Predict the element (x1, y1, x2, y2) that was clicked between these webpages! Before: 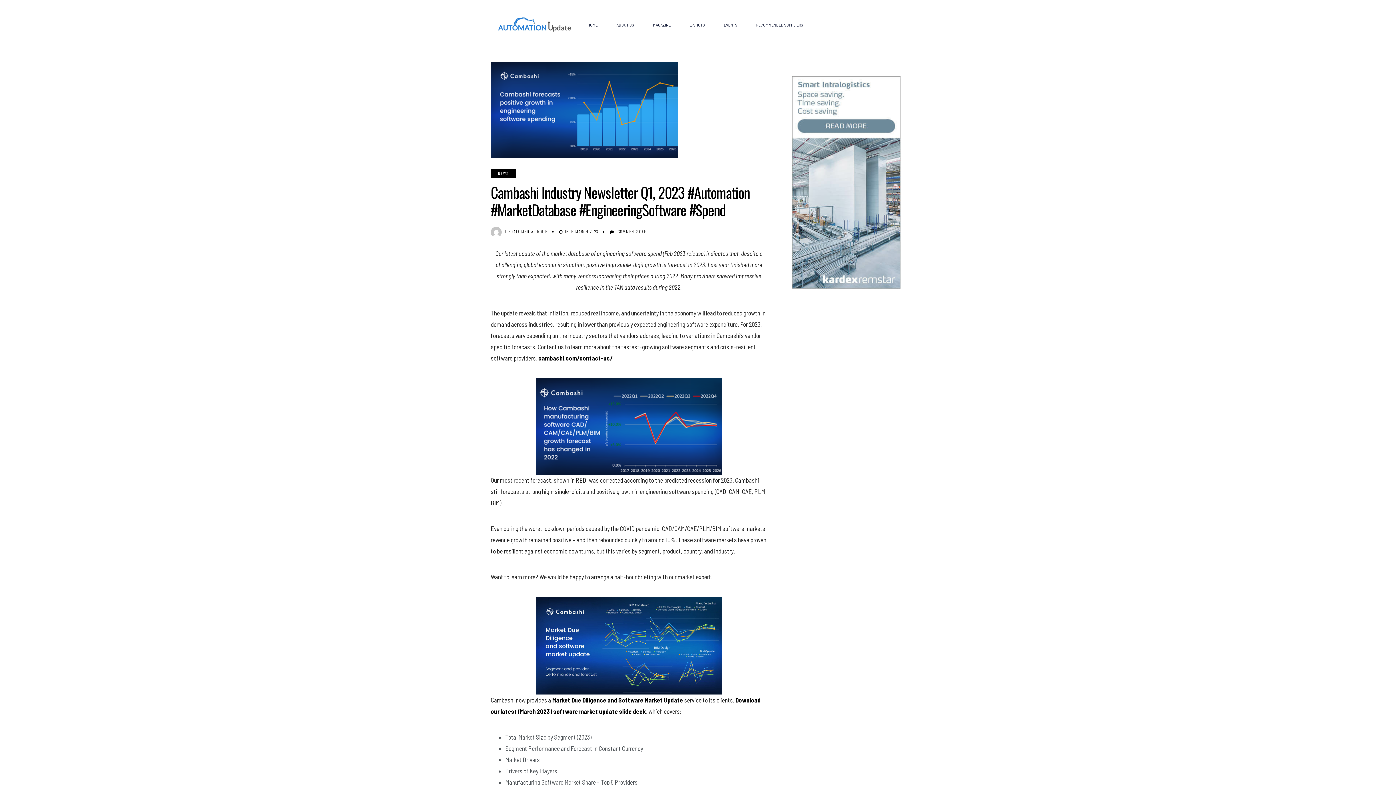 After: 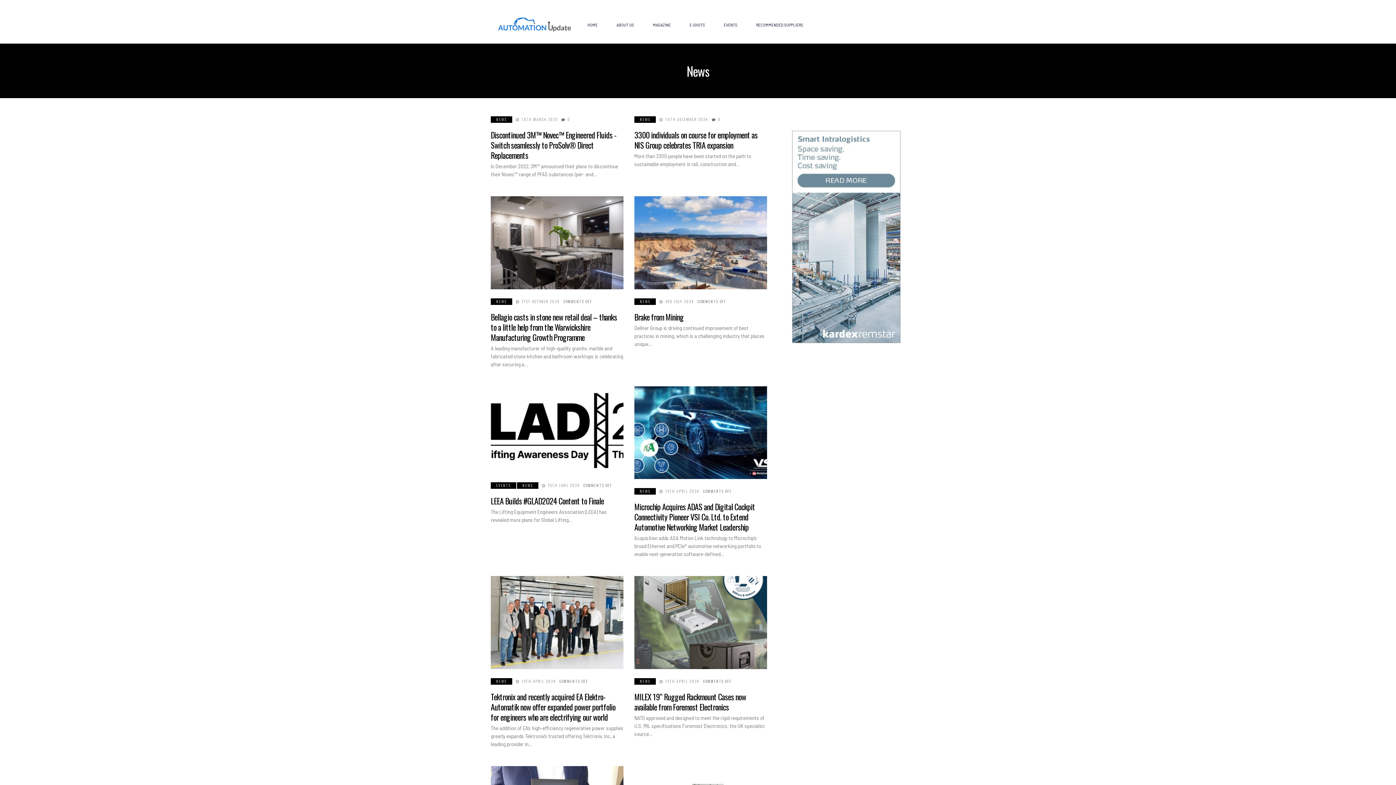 Action: label: NEWS bbox: (490, 169, 516, 178)